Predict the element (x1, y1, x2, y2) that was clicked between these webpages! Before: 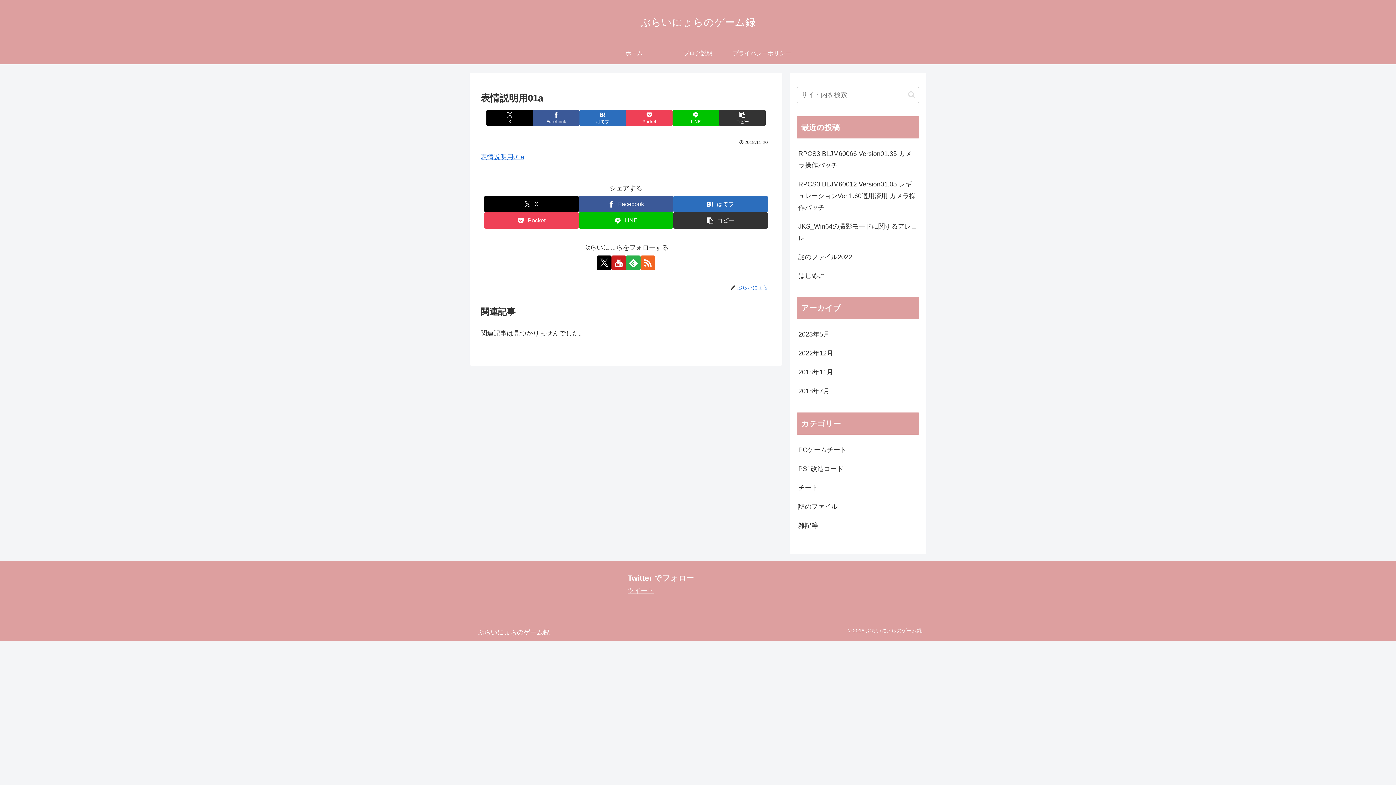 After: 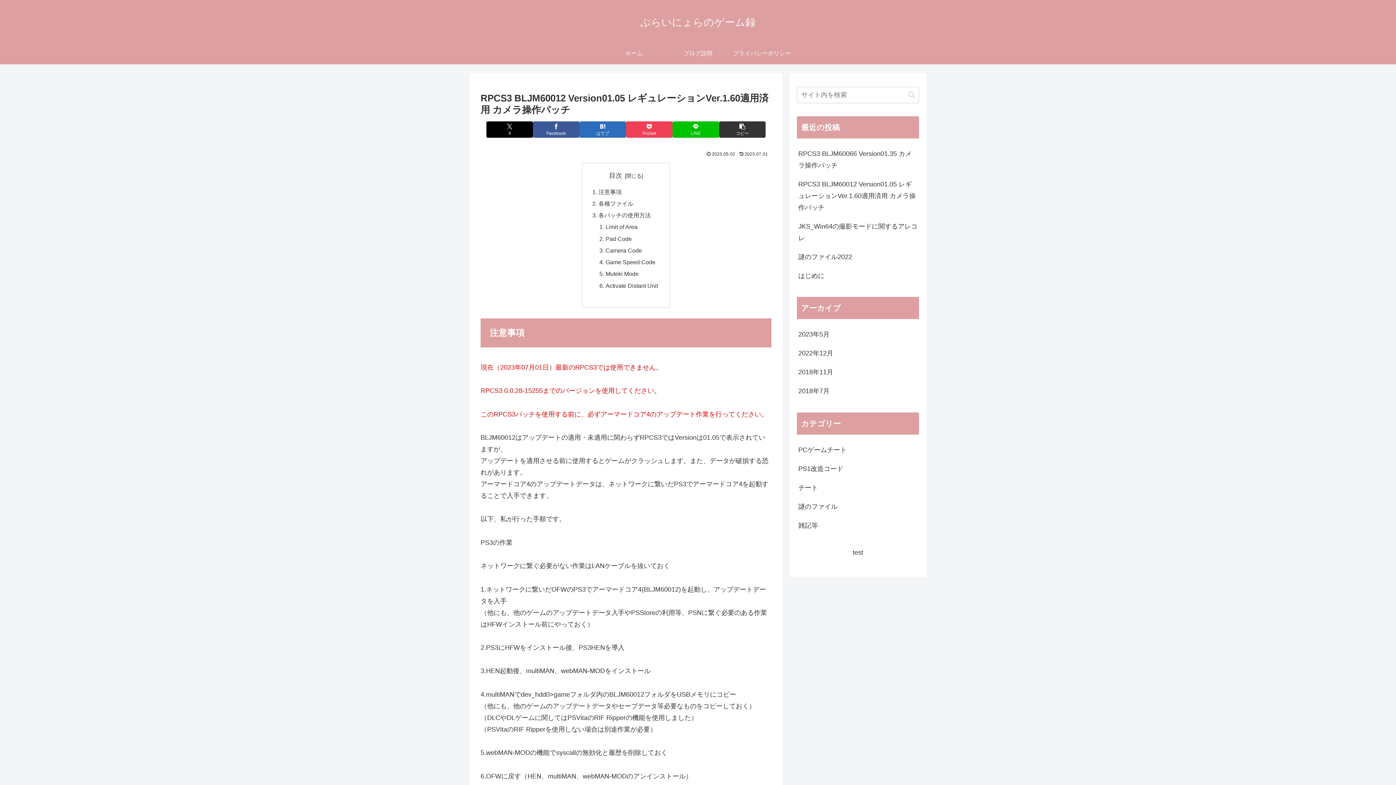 Action: bbox: (797, 174, 919, 217) label: RPCS3 BLJM60012 Version01.05 レギュレーションVer.1.60適用済用 カメラ操作パッチ